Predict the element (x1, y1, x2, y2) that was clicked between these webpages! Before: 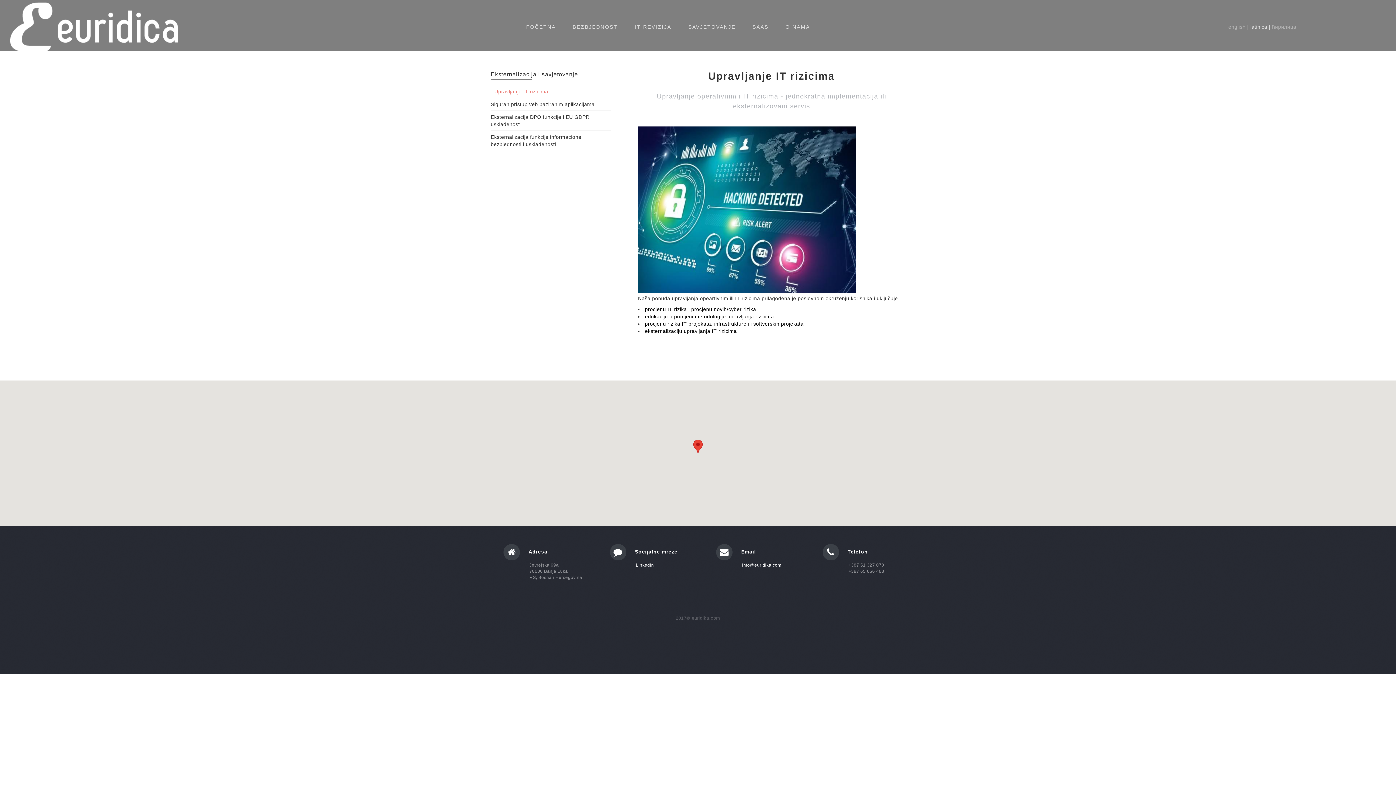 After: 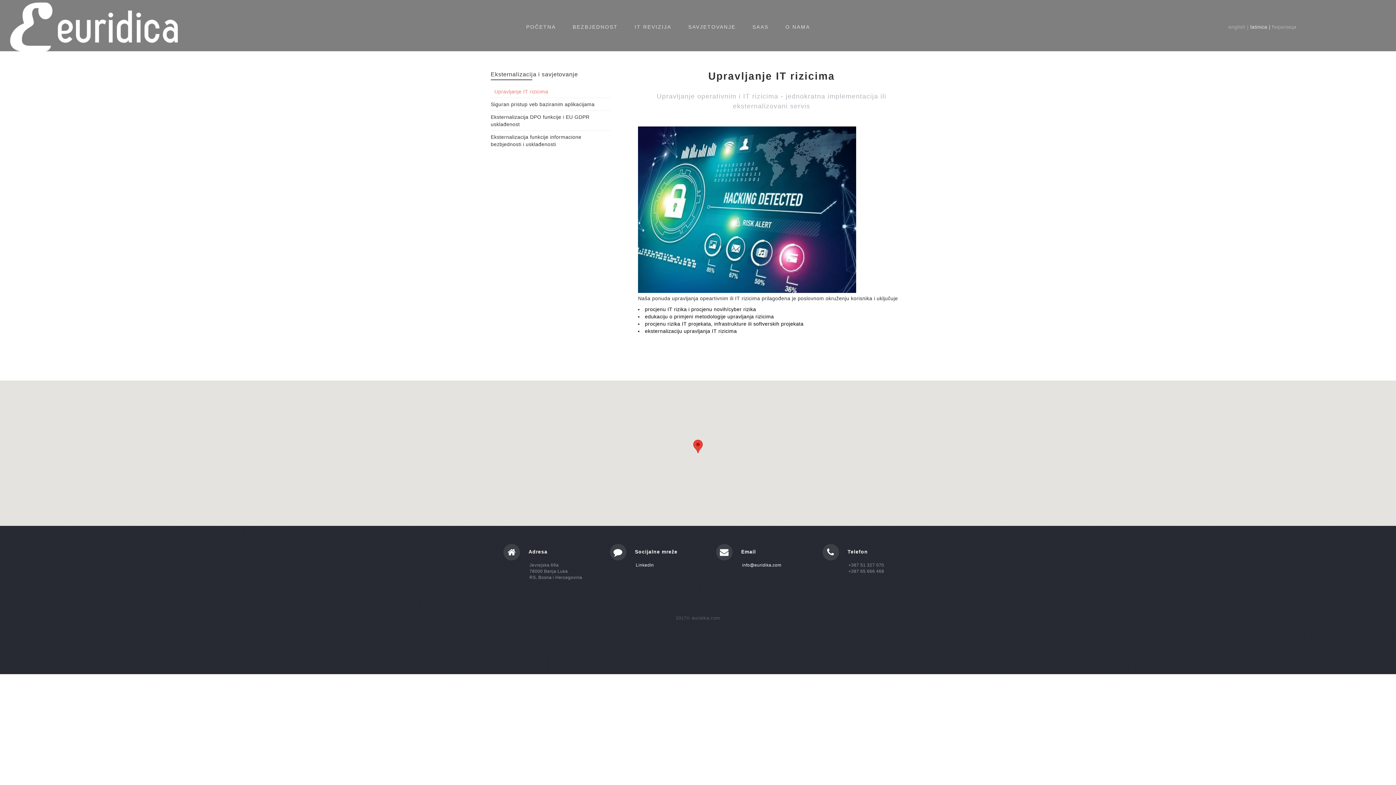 Action: label: Upravljanje IT rizicima bbox: (494, 88, 548, 94)